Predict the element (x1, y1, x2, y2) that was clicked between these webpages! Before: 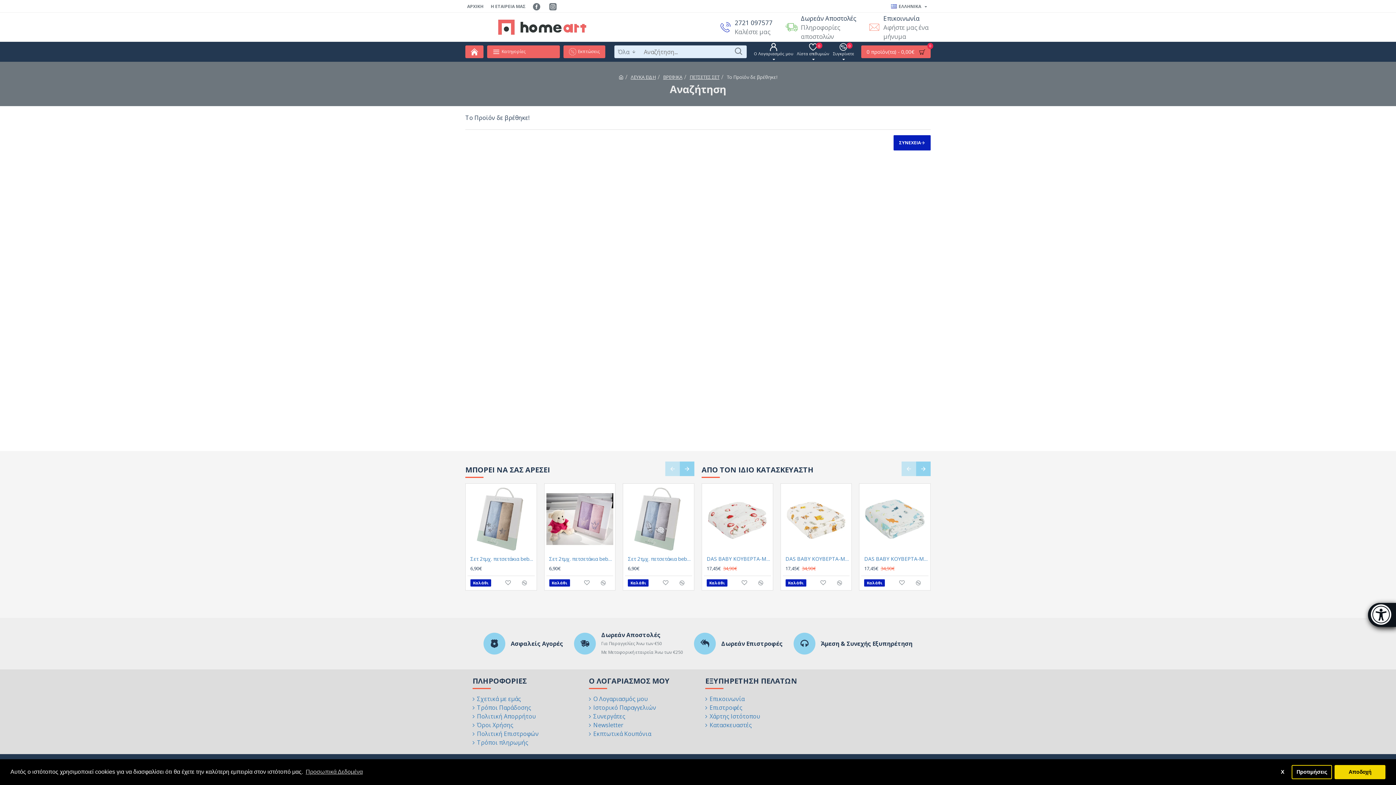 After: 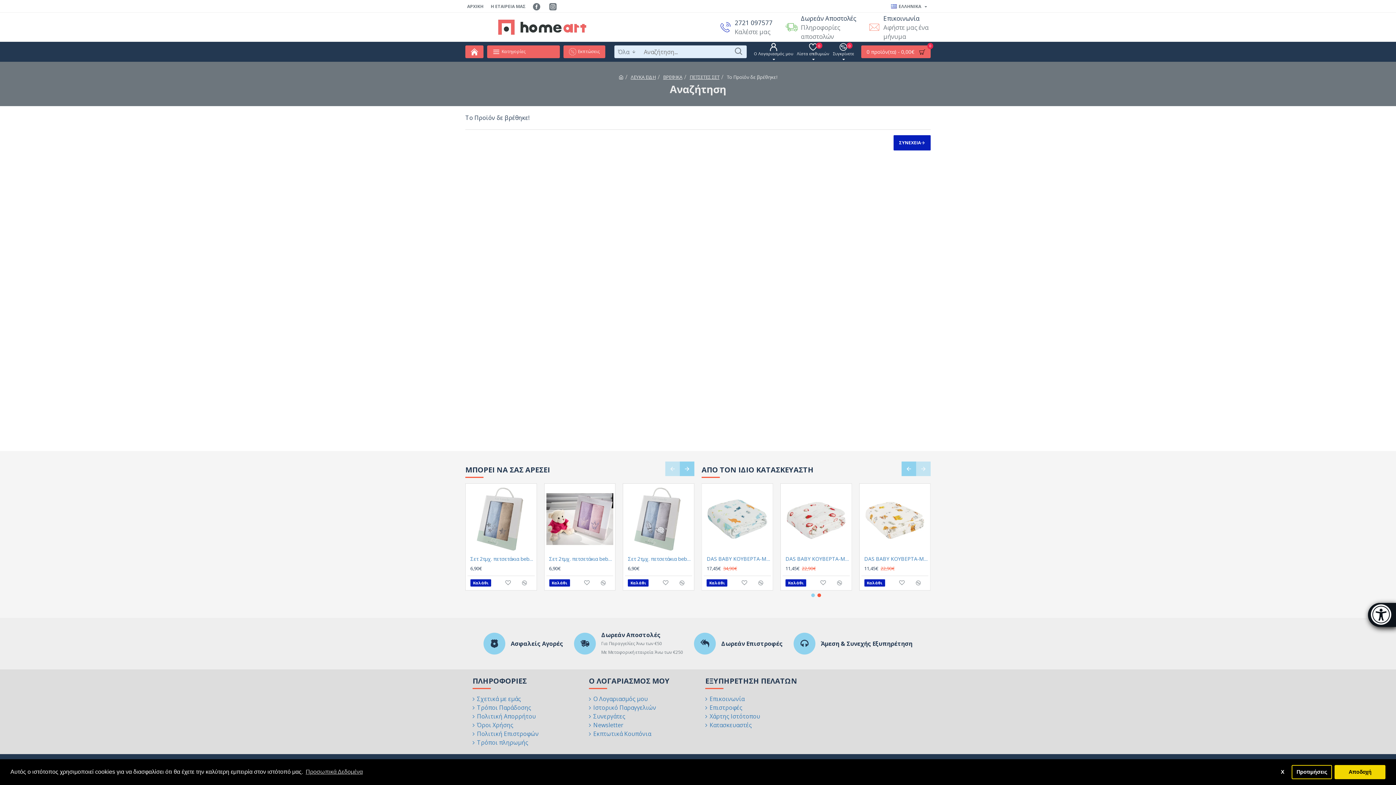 Action: bbox: (916, 461, 930, 476) label: Next slide